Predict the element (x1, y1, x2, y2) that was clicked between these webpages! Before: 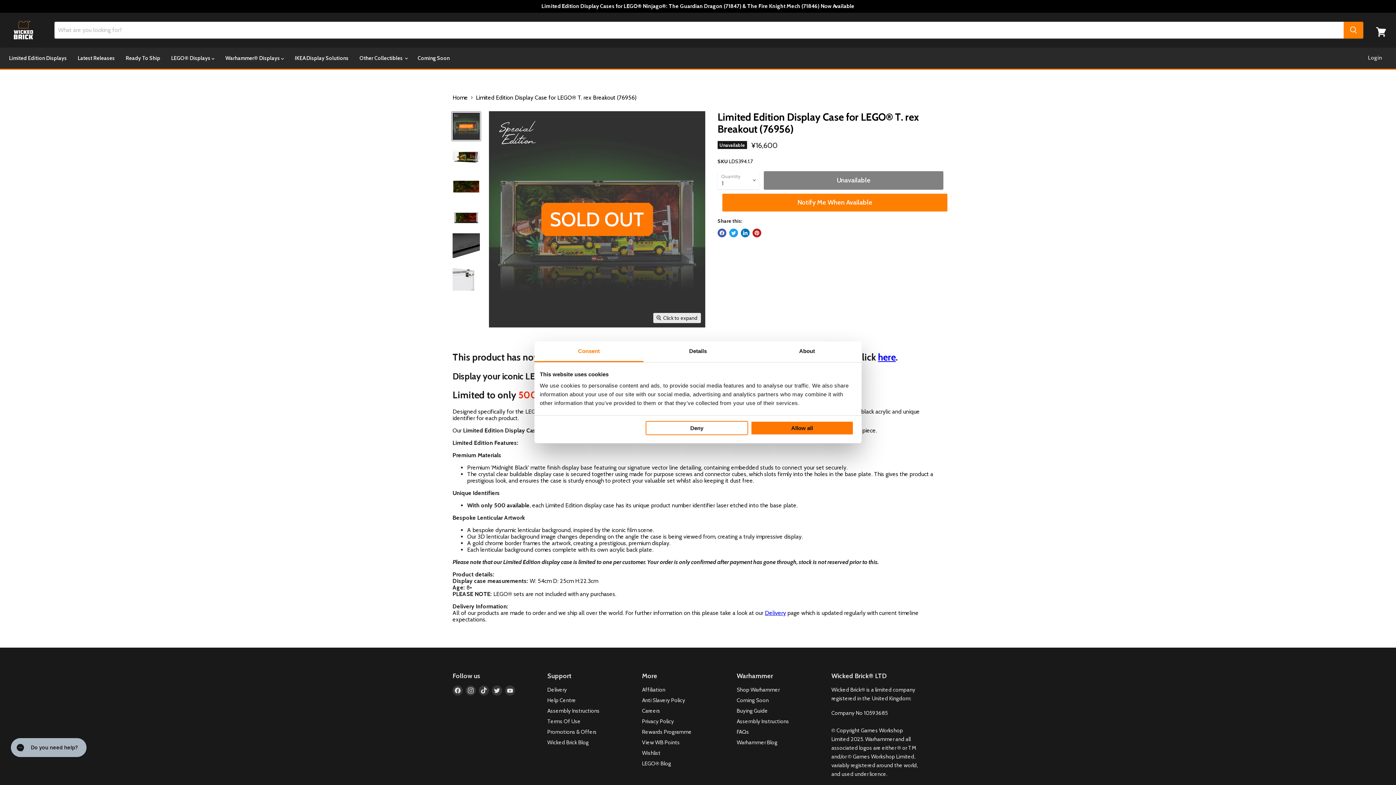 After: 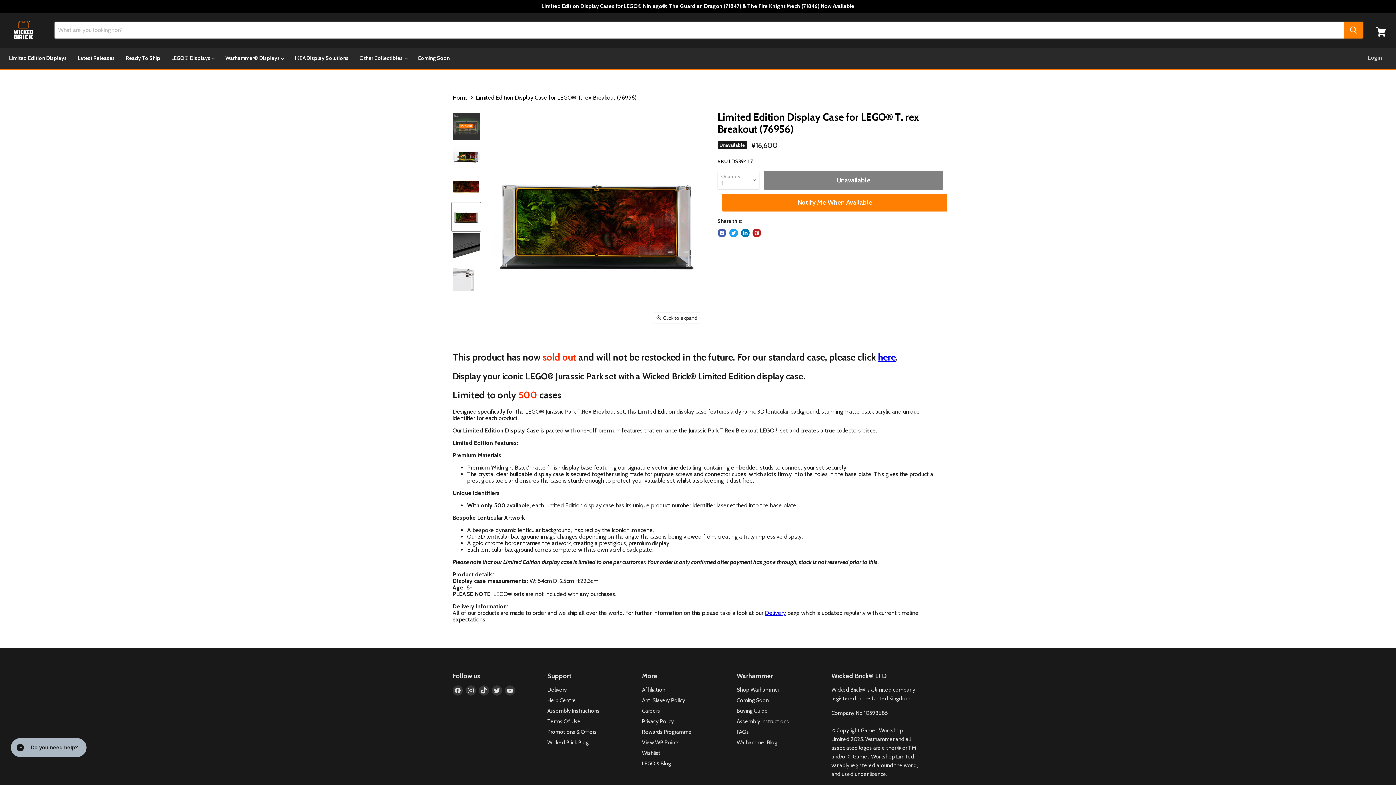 Action: label: Limited Edition Display Case for LEGO® T. rex Breakout (76956) thumbnail bbox: (452, 202, 480, 231)